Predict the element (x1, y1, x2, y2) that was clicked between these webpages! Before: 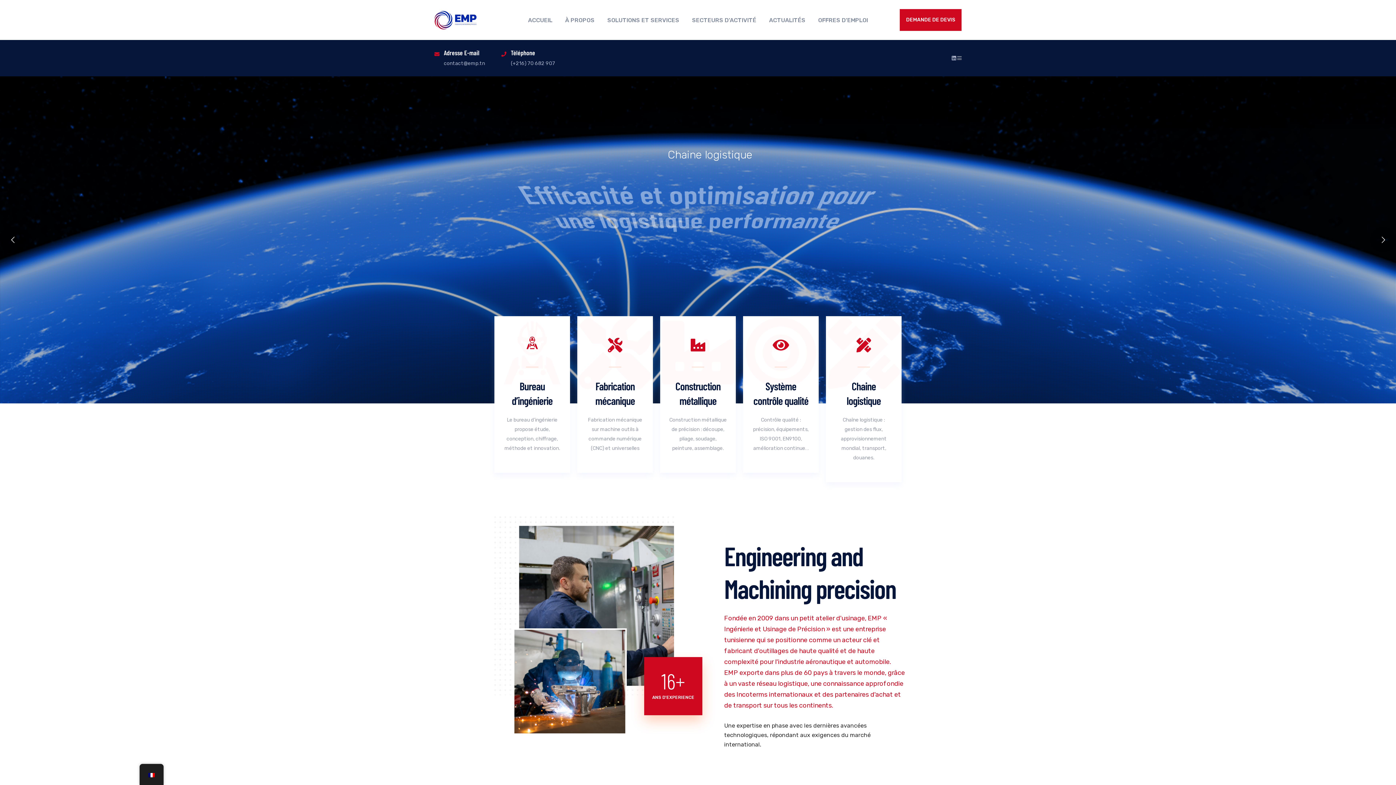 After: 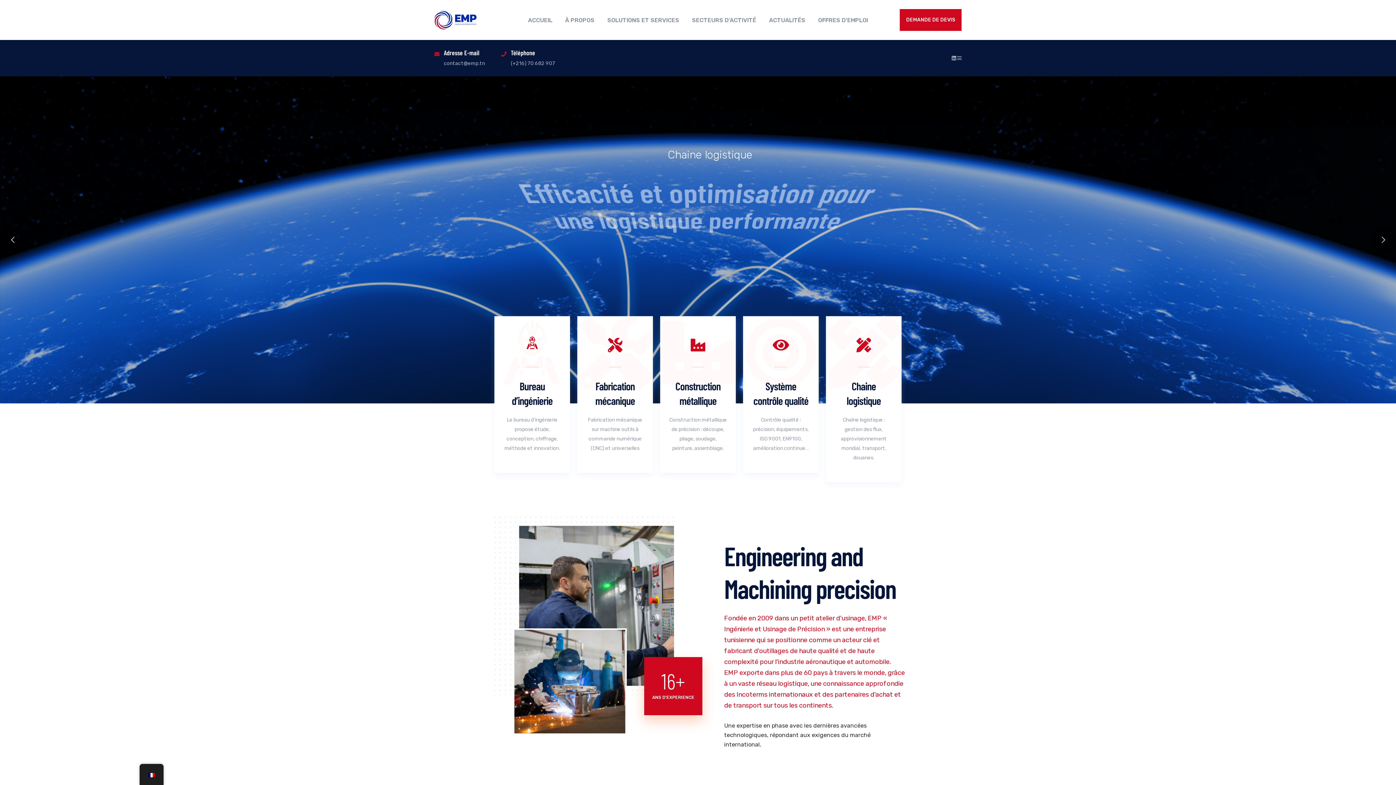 Action: bbox: (528, 17, 552, 22) label: ACCUEIL